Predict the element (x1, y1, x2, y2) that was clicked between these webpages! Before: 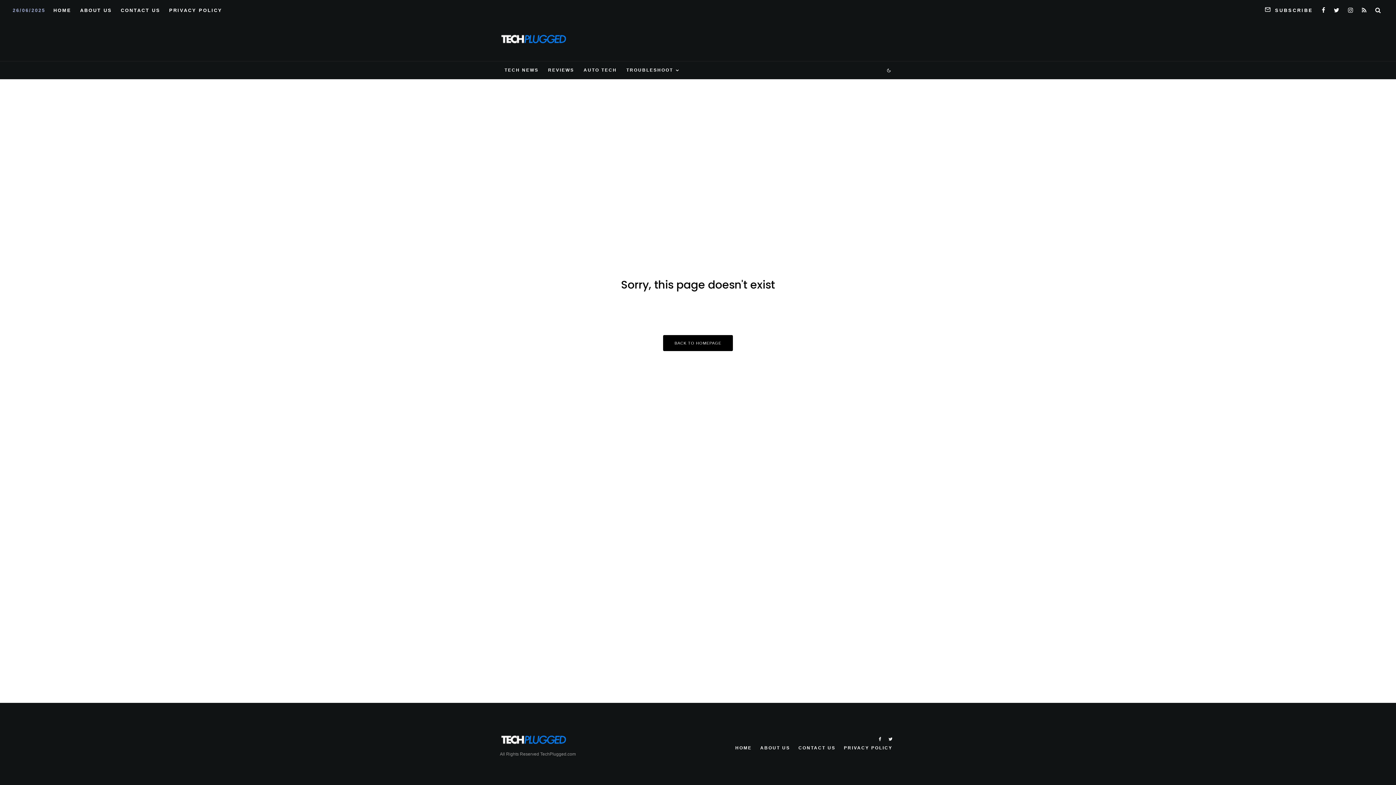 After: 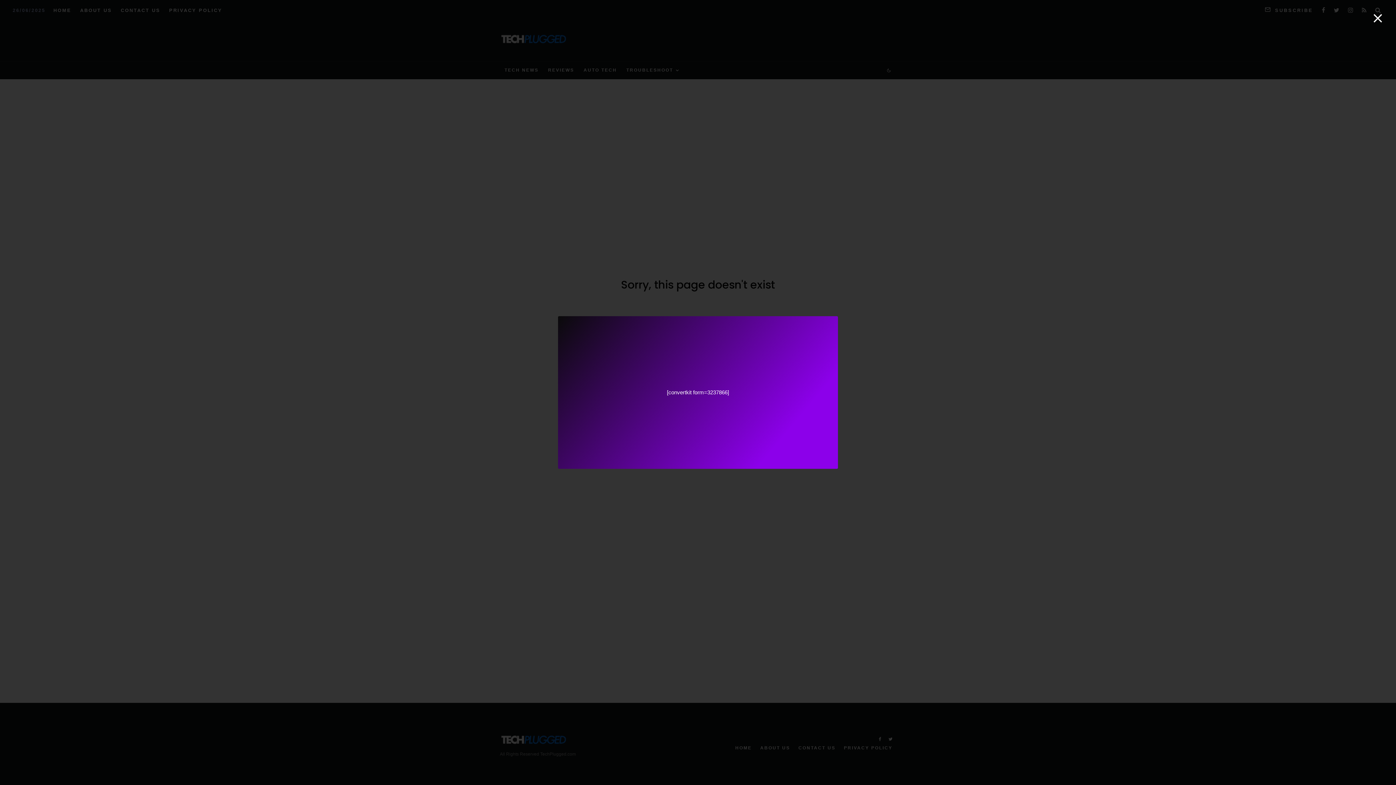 Action: bbox: (1260, 0, 1317, 17) label: SUBSCRIBE